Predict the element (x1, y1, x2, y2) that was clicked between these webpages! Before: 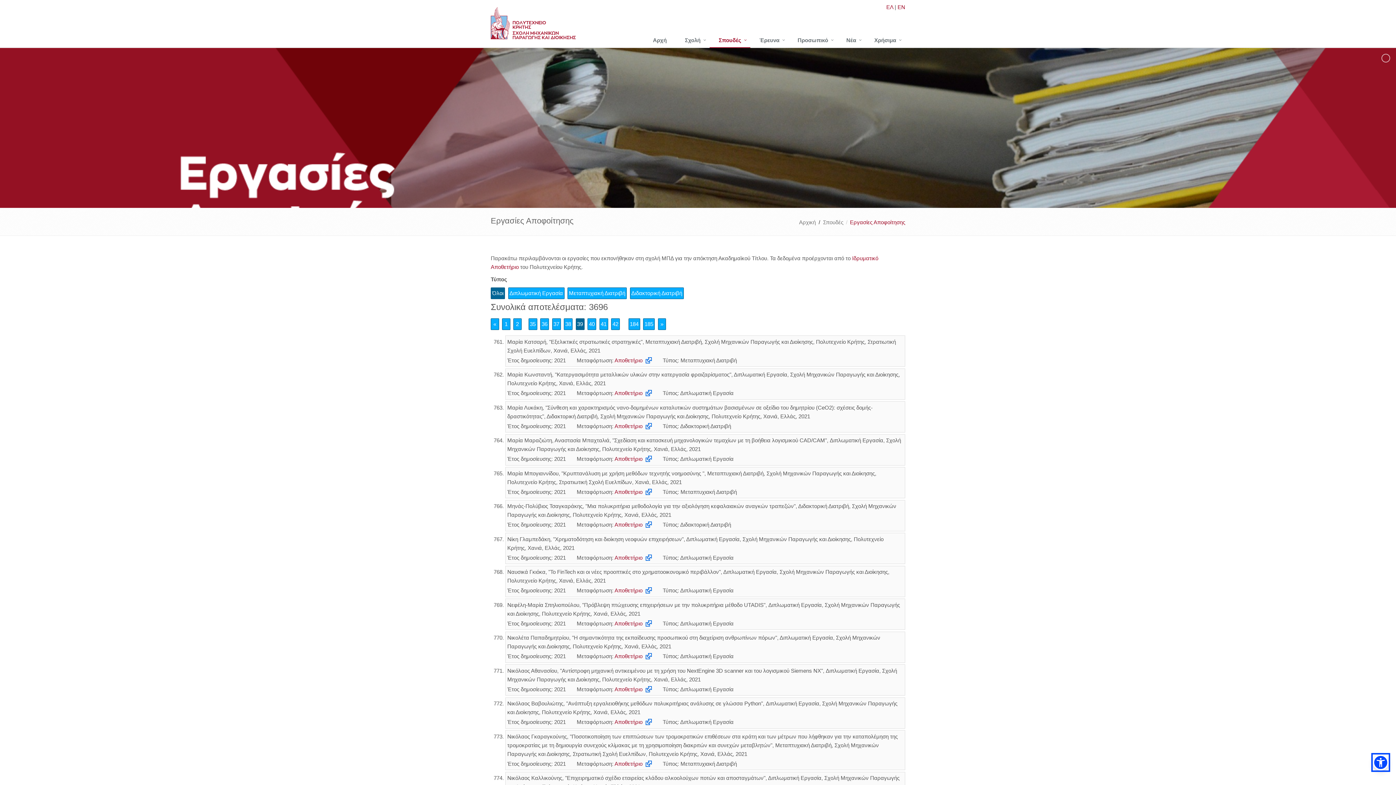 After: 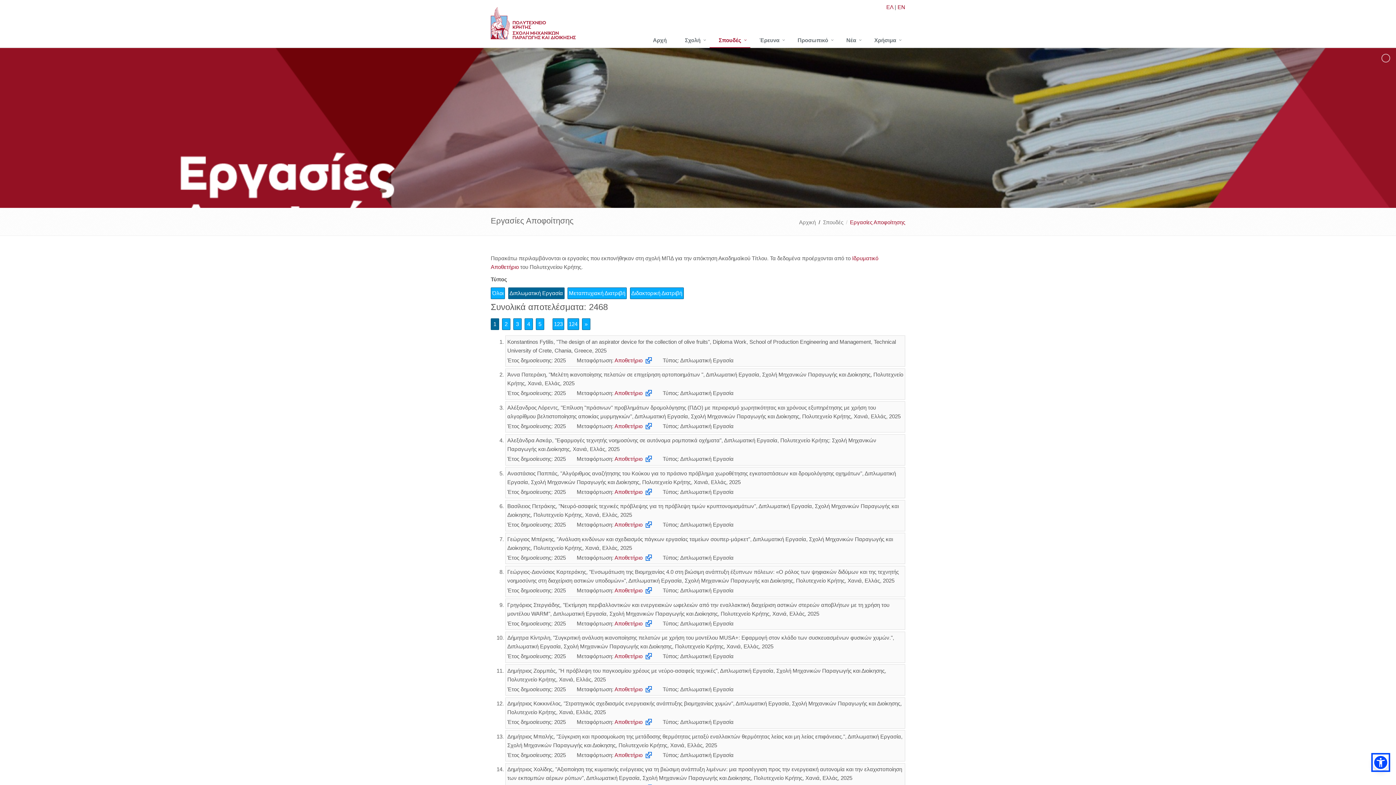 Action: label: Διπλωματική Εργασία bbox: (508, 288, 564, 298)